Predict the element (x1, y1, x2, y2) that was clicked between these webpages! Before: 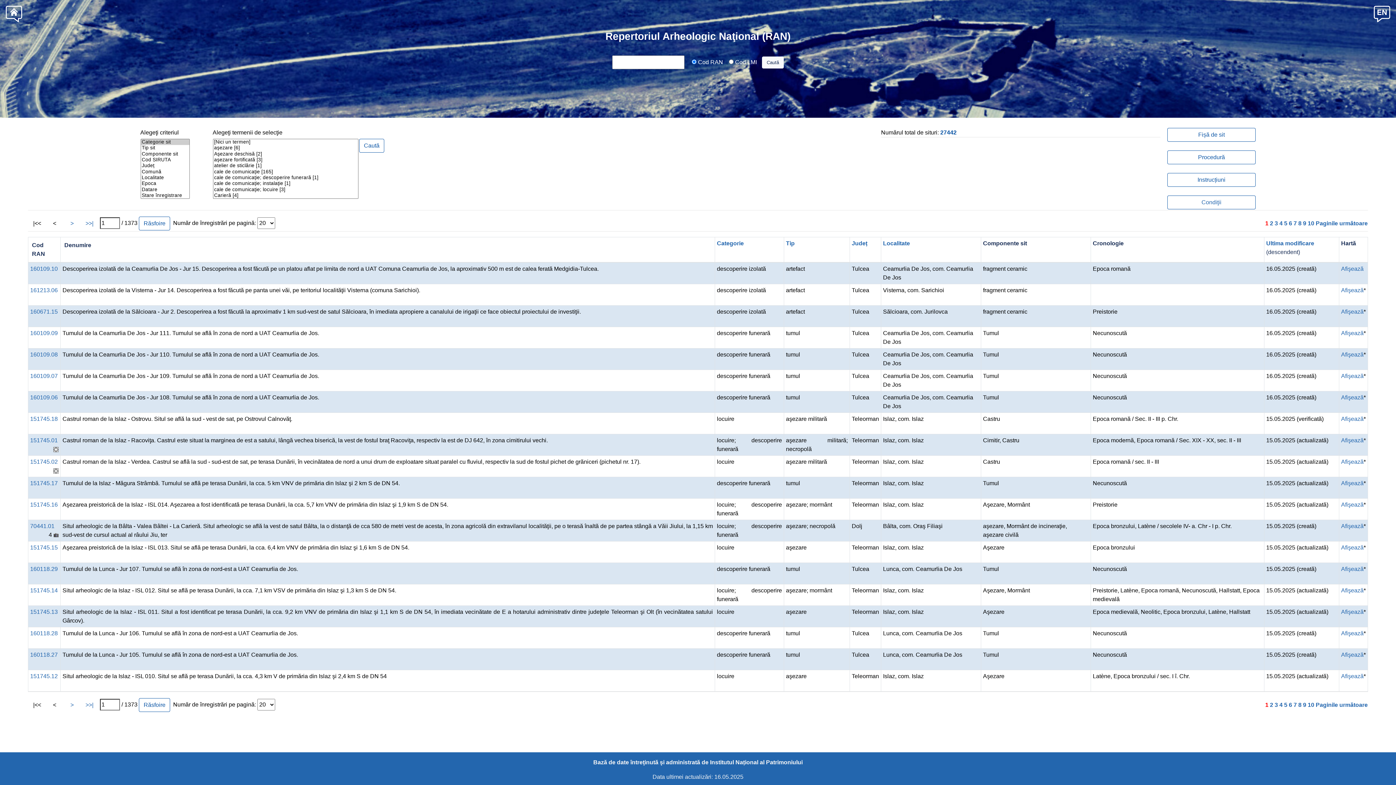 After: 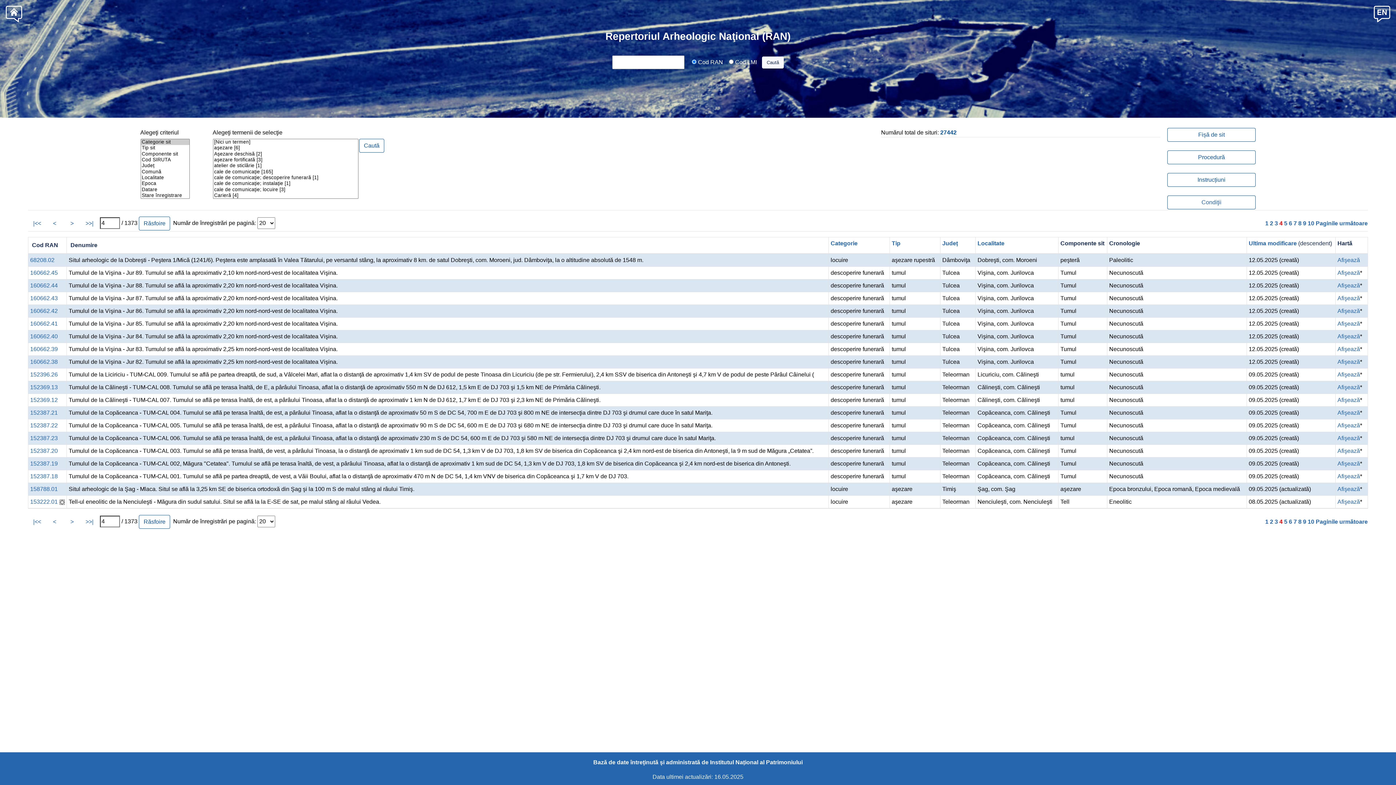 Action: label: 4 bbox: (1279, 702, 1282, 708)